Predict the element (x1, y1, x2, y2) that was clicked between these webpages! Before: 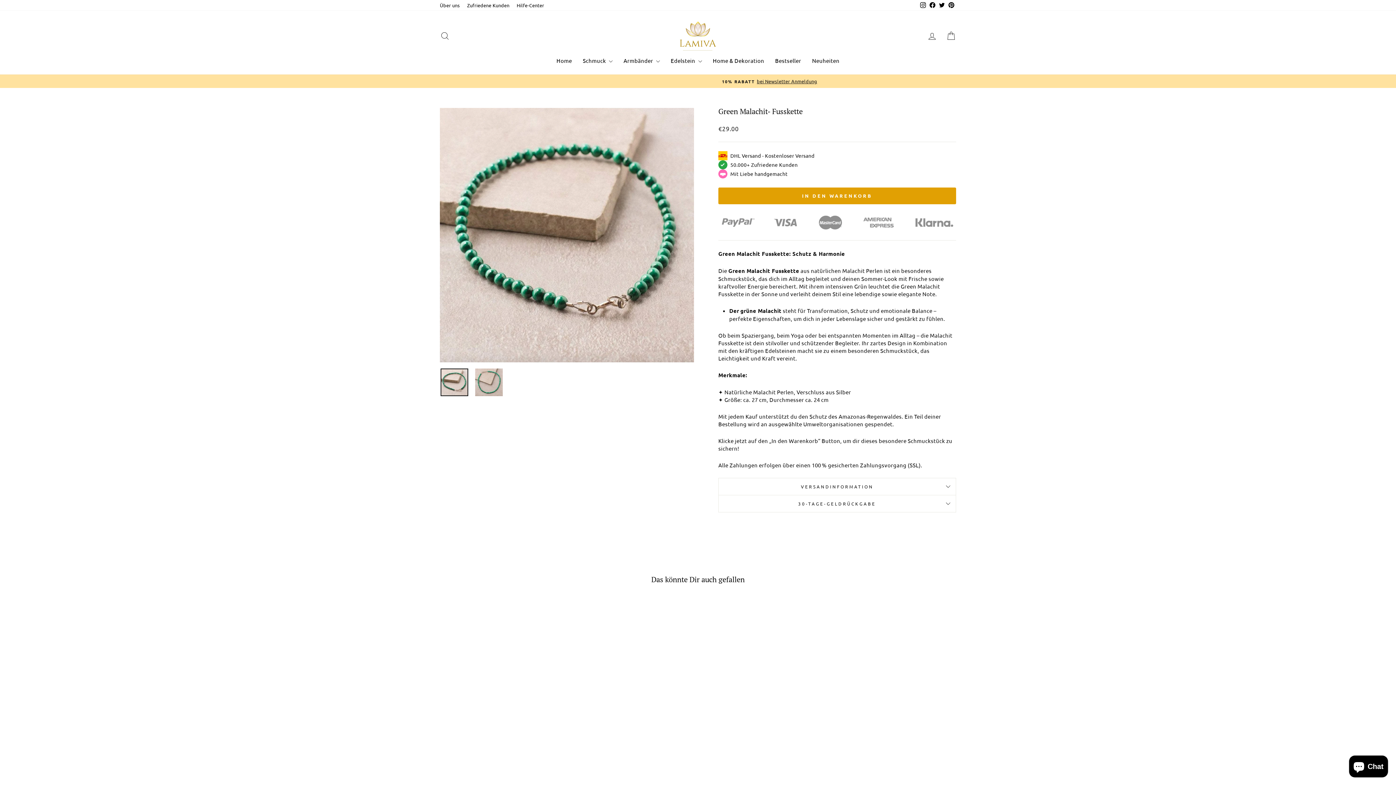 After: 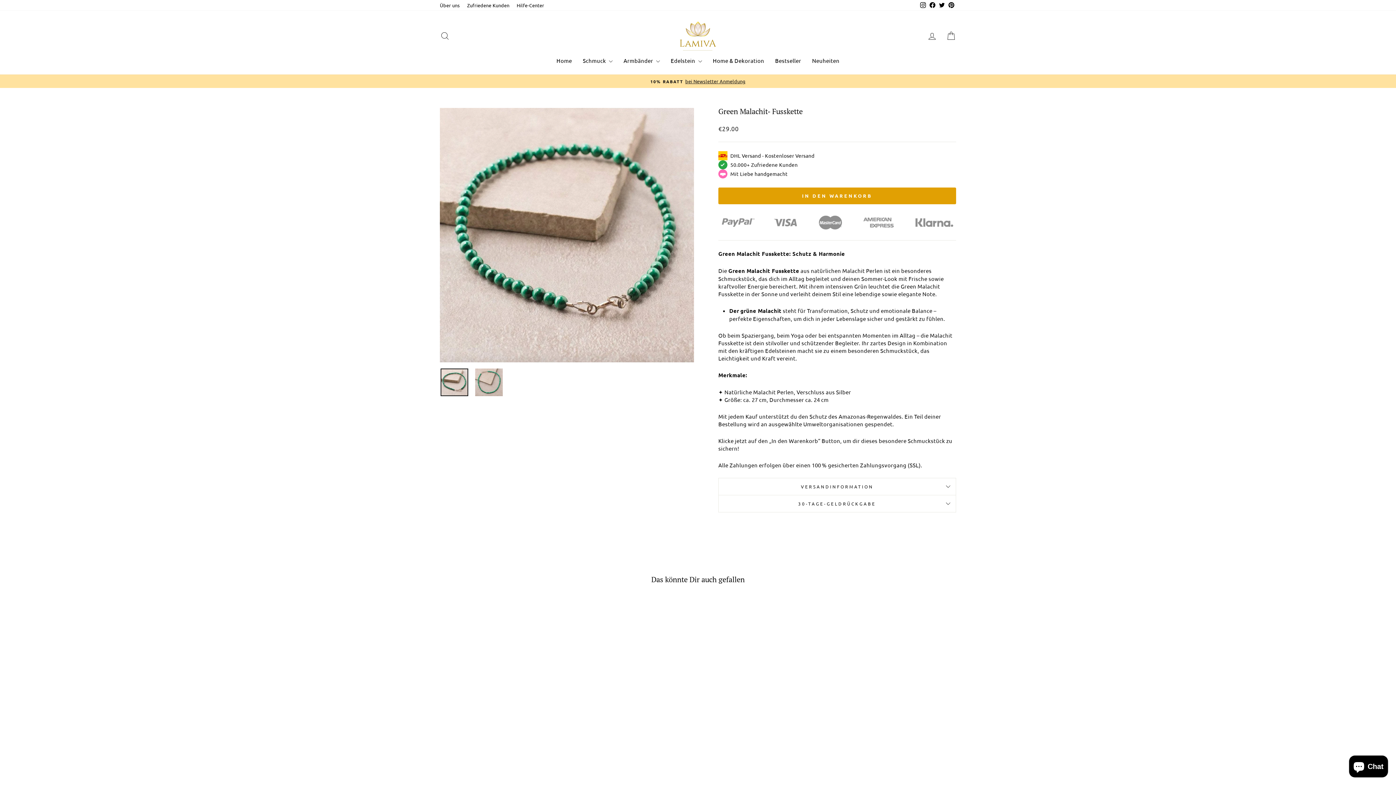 Action: bbox: (440, 610, 563, 733)